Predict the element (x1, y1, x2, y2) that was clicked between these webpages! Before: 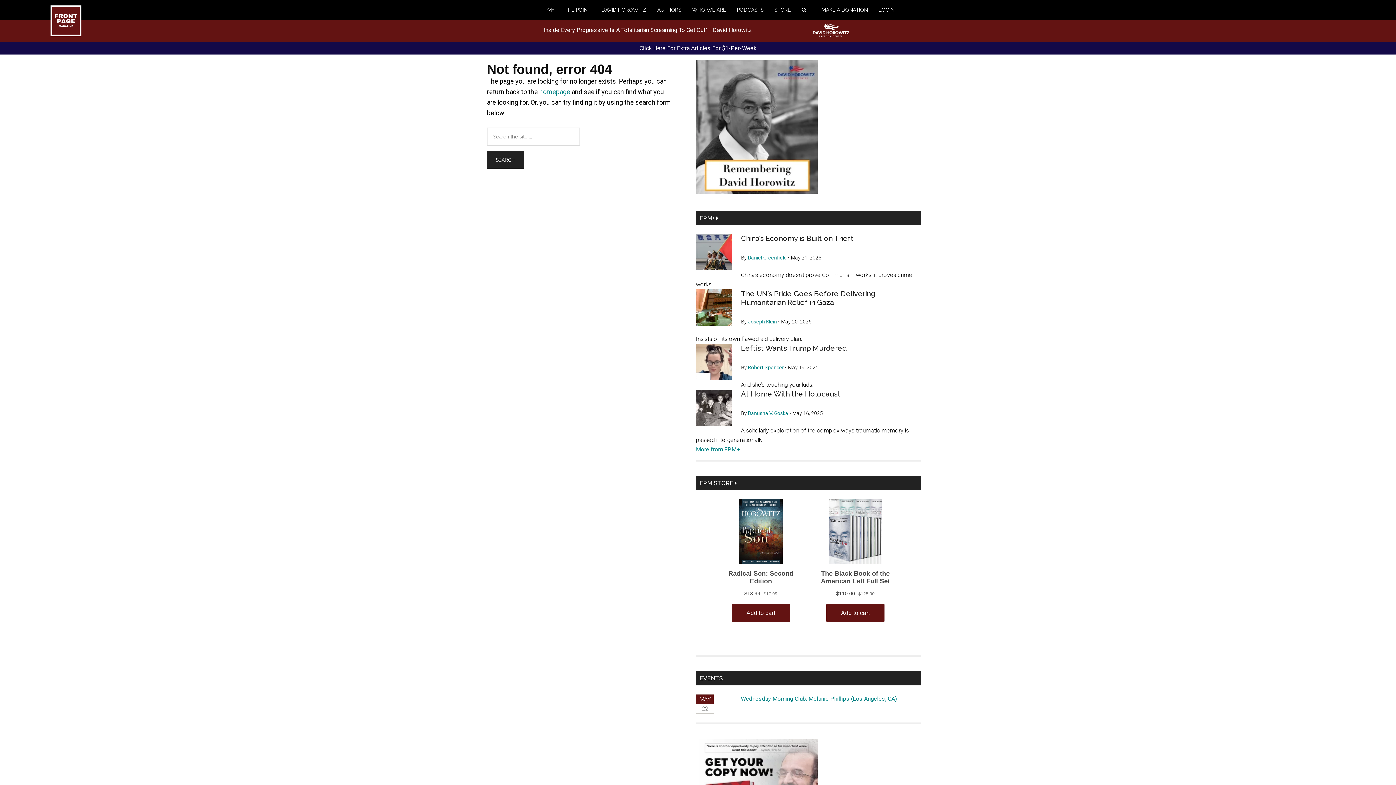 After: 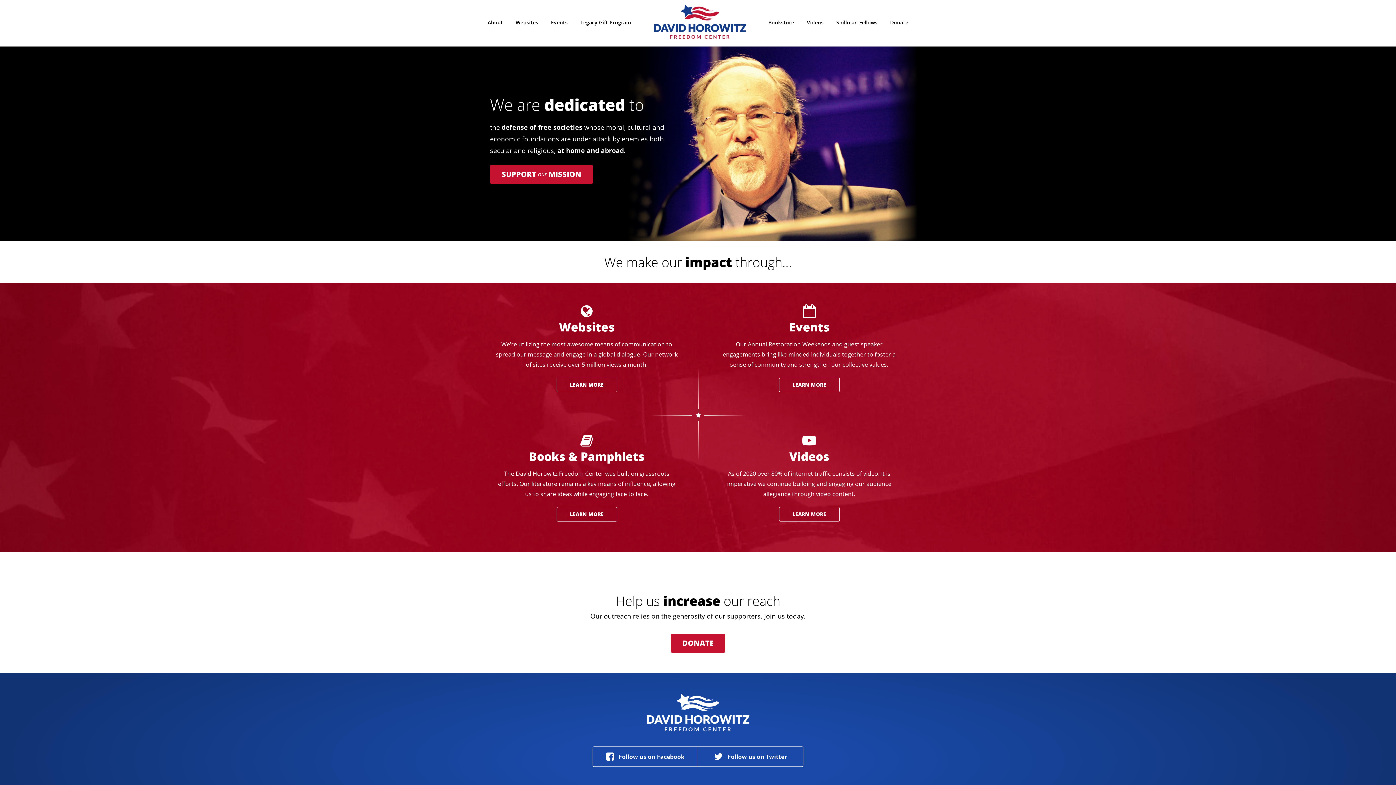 Action: bbox: (813, 31, 849, 38)